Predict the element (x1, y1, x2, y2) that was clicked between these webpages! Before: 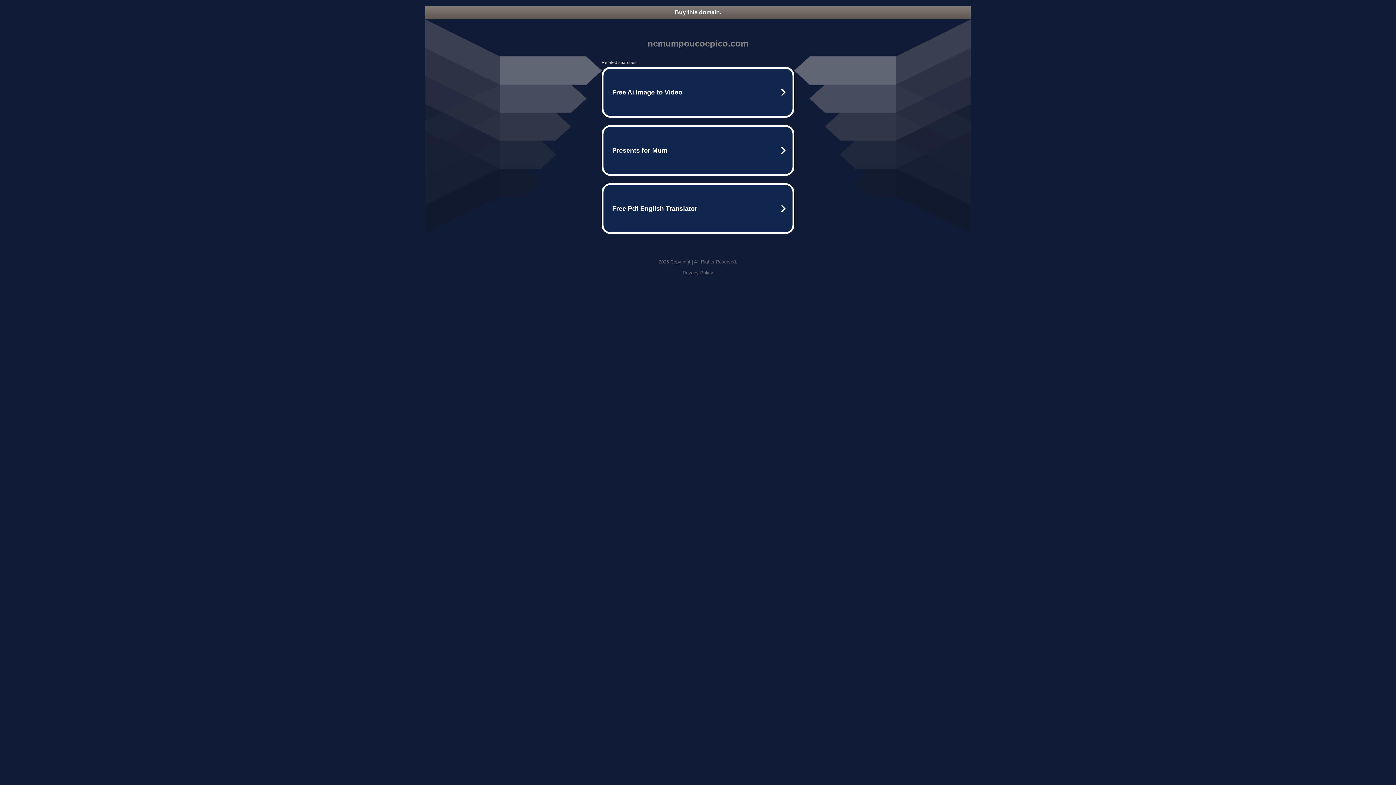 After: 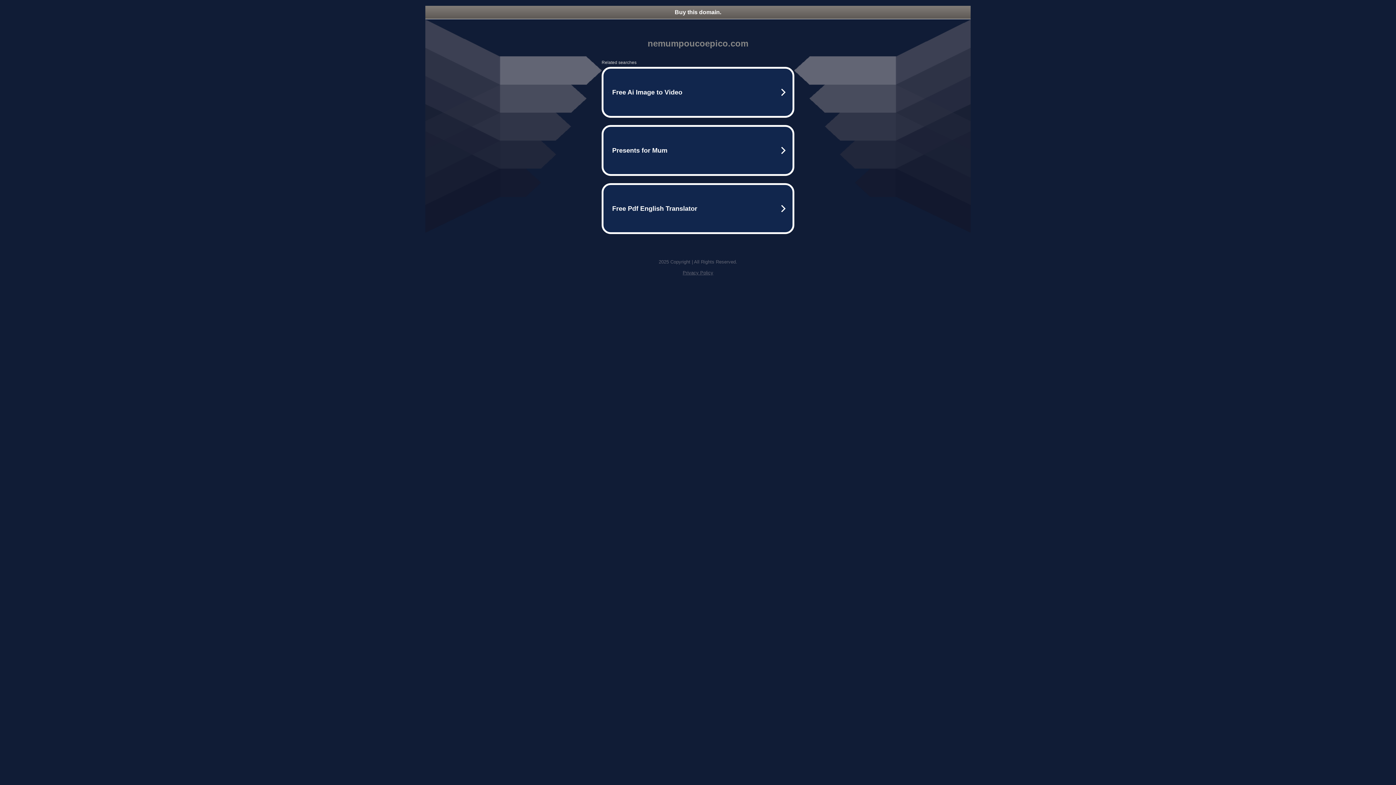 Action: bbox: (682, 270, 713, 275) label: Privacy Policy